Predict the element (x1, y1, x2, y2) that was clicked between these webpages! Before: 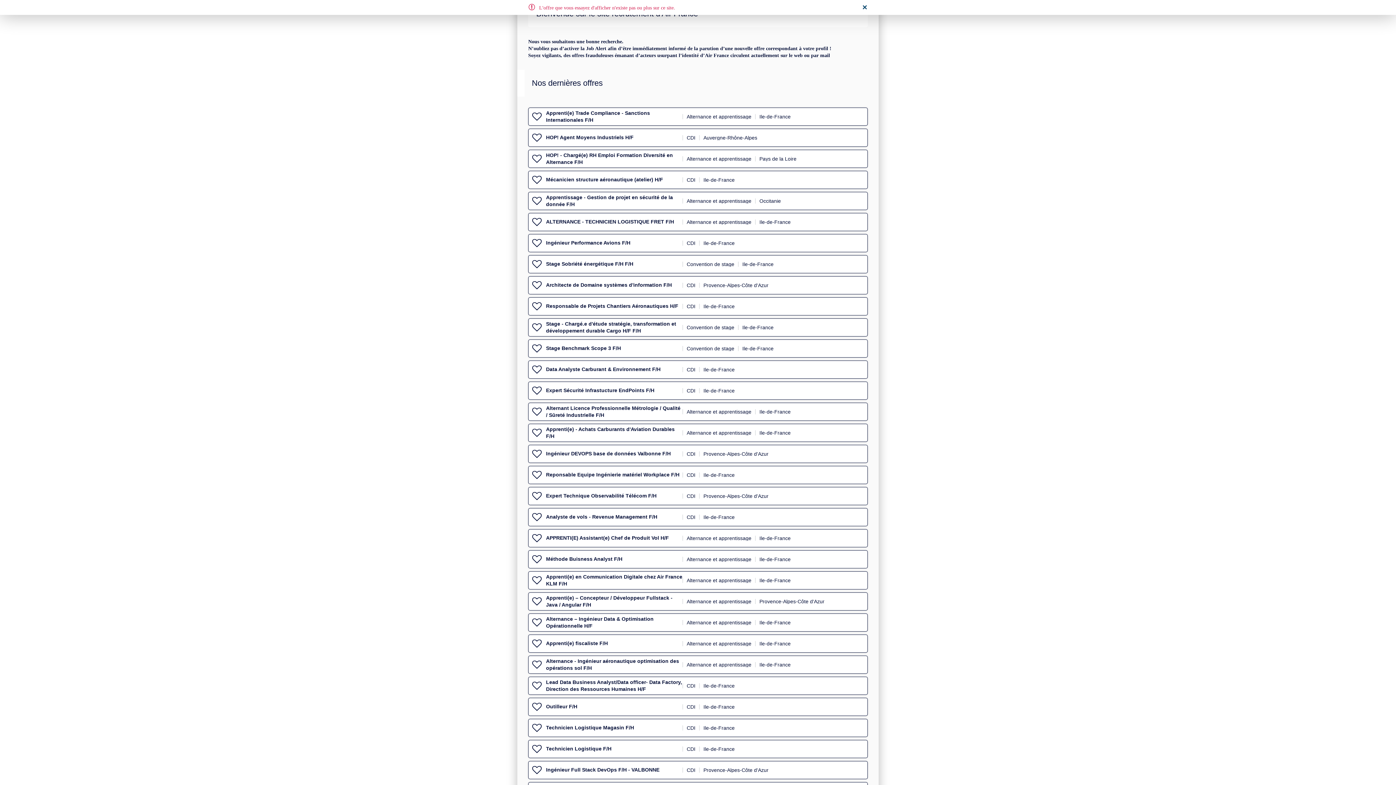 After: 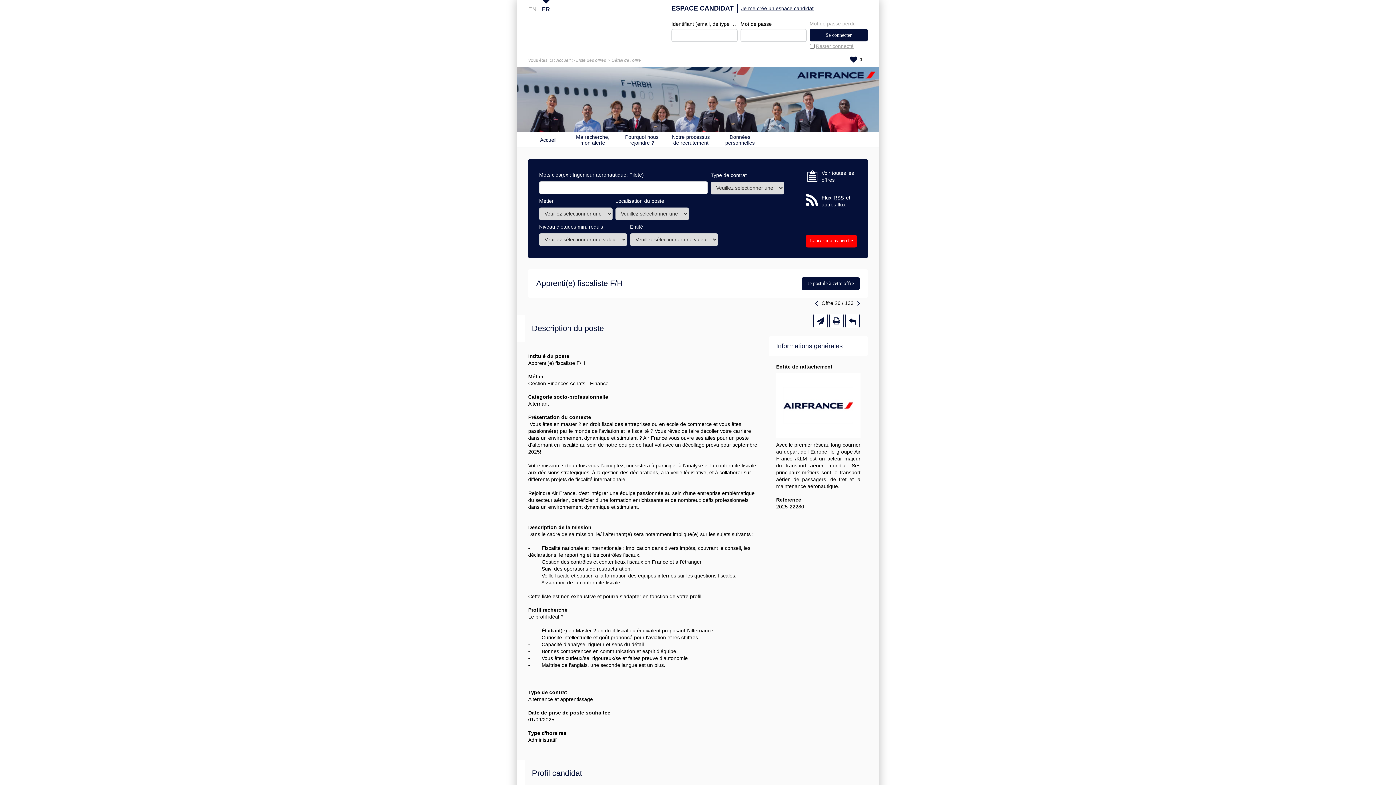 Action: bbox: (546, 640, 608, 646) label: Apprenti(e) fiscaliste F/H